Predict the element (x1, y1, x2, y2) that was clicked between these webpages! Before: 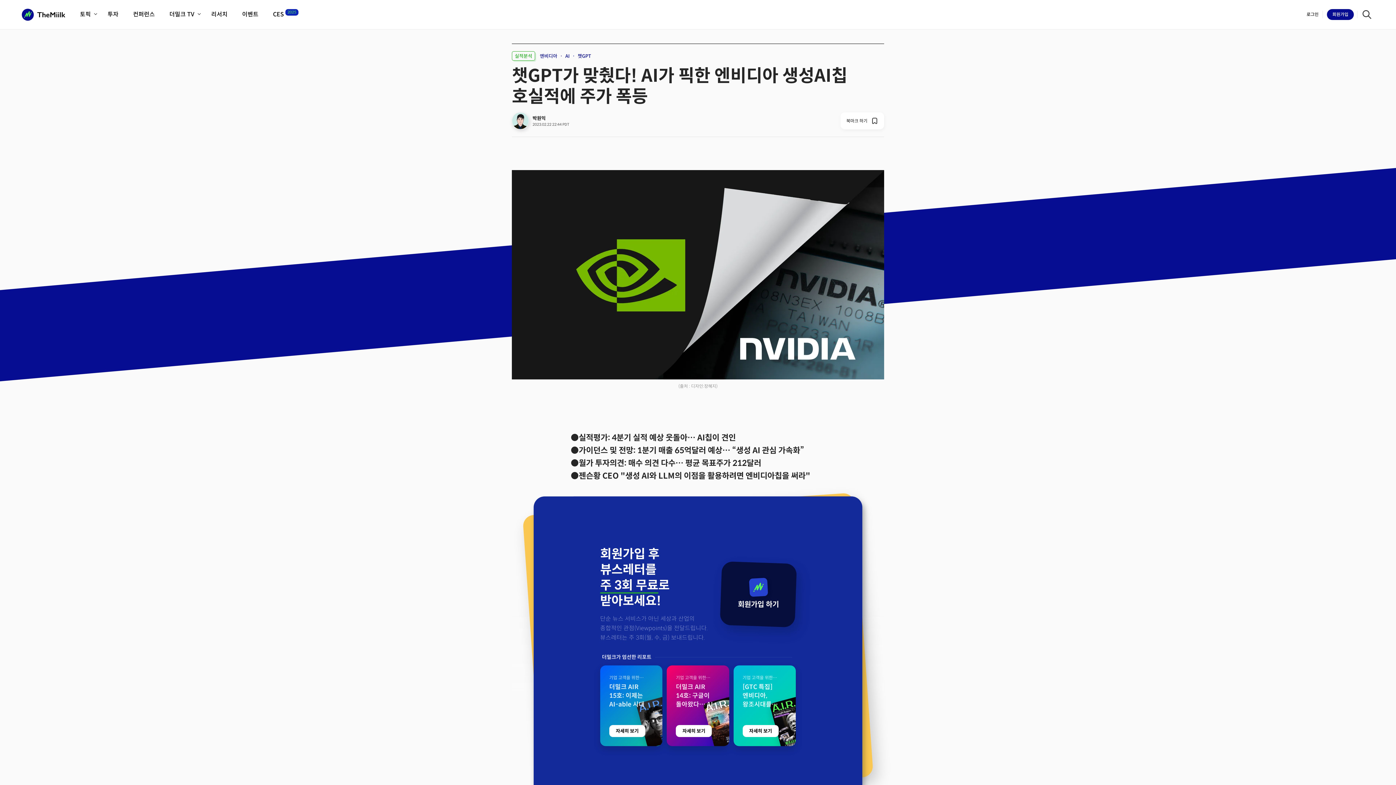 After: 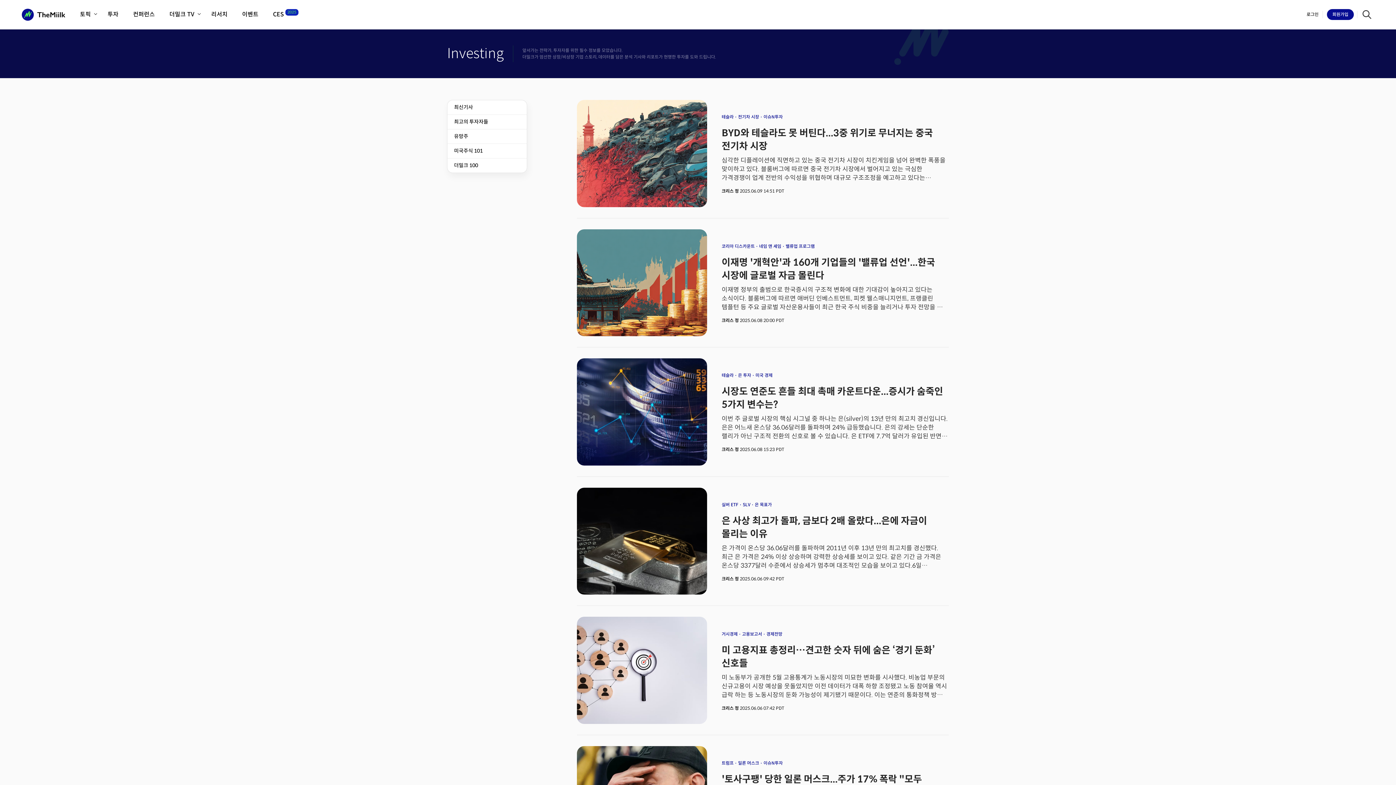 Action: label: 투자 bbox: (104, 6, 122, 22)